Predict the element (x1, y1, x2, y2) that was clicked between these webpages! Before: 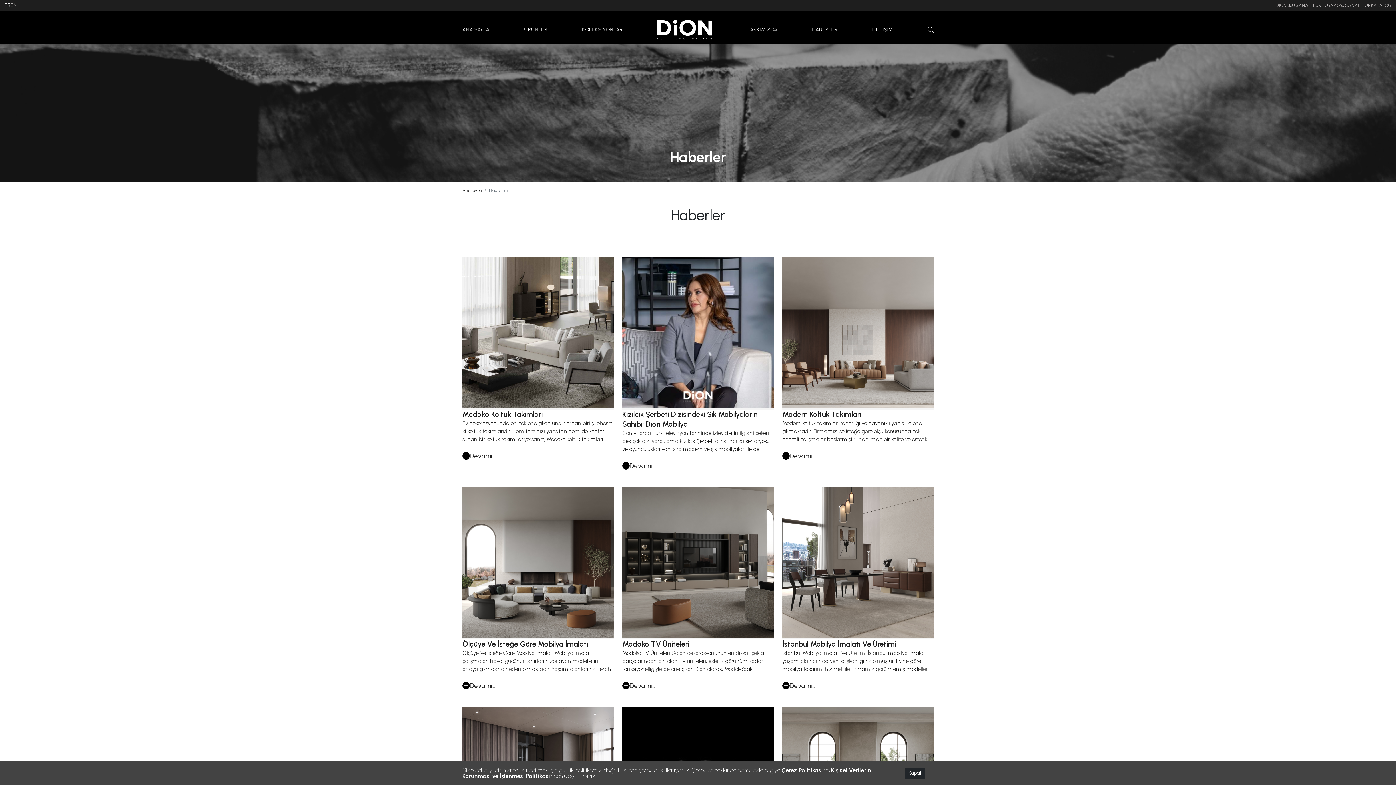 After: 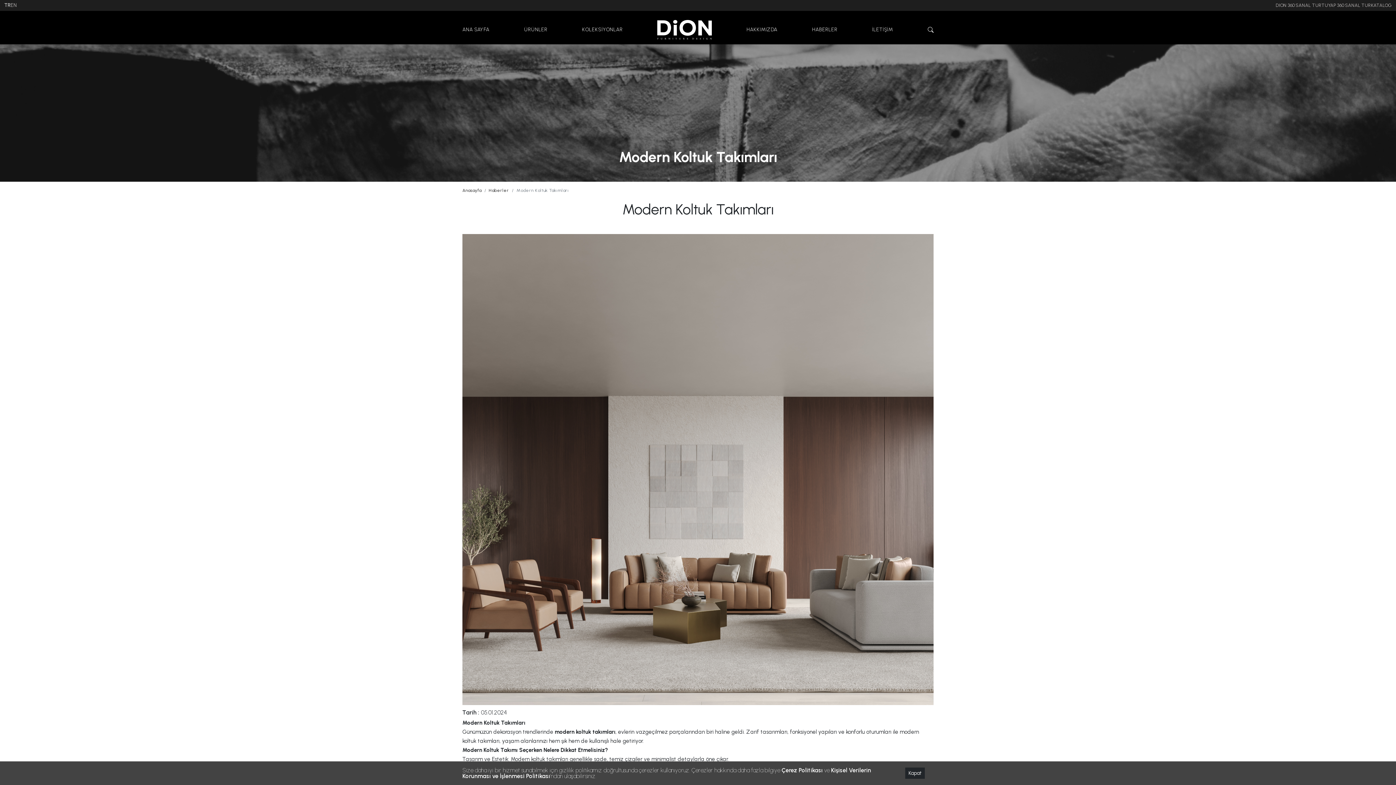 Action: label: Devamı... bbox: (782, 452, 933, 460)